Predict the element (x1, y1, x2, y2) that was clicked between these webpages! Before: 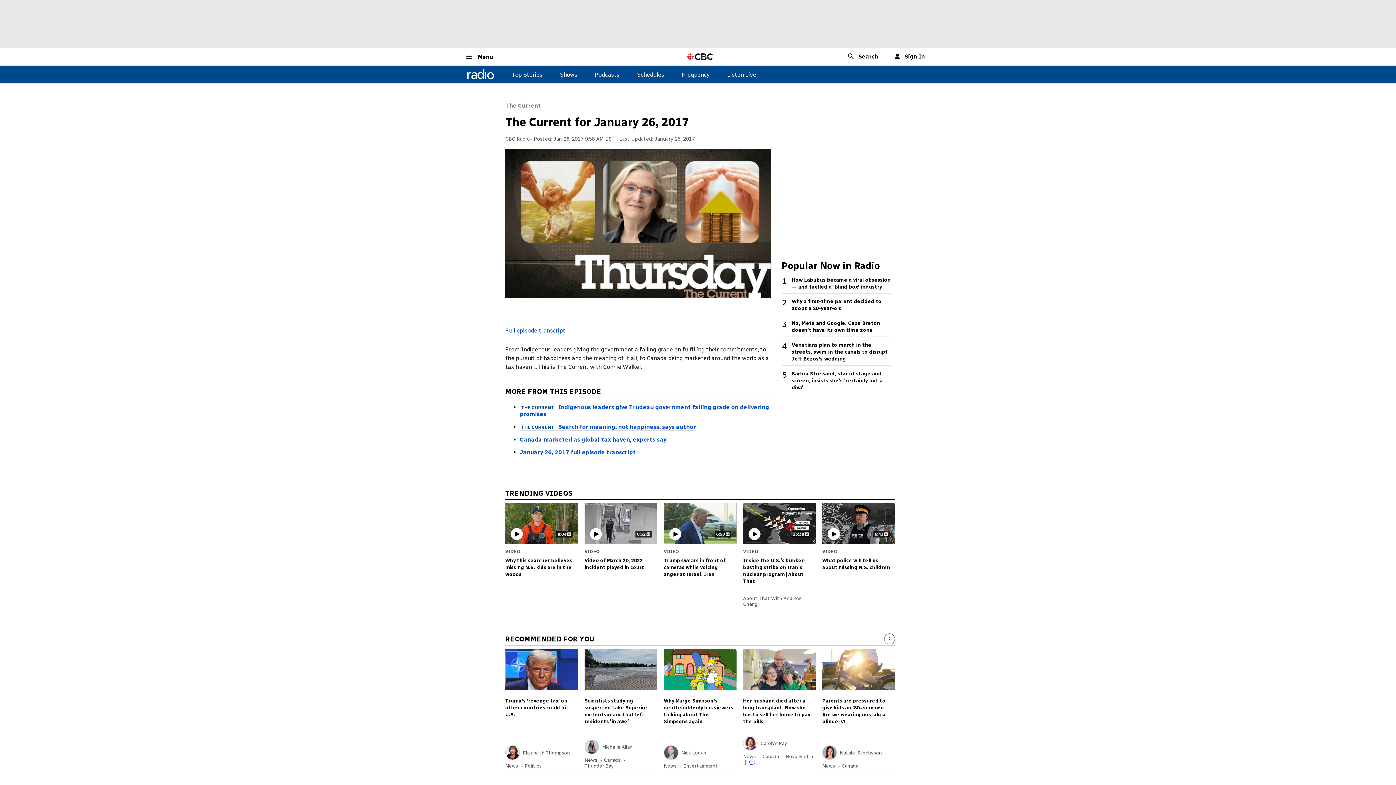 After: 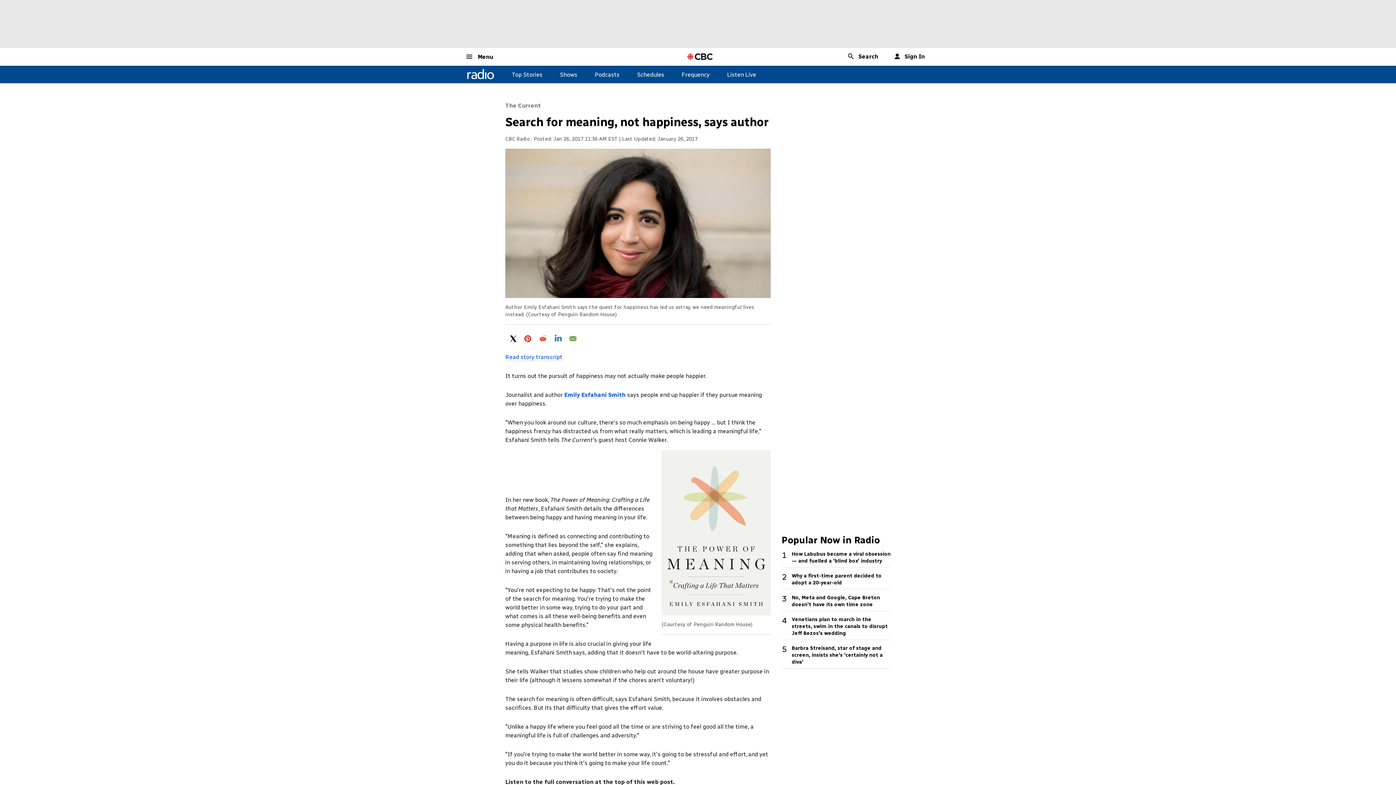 Action: bbox: (520, 423, 696, 430) label: THE CURRENT Search for meaning, not happiness, says author